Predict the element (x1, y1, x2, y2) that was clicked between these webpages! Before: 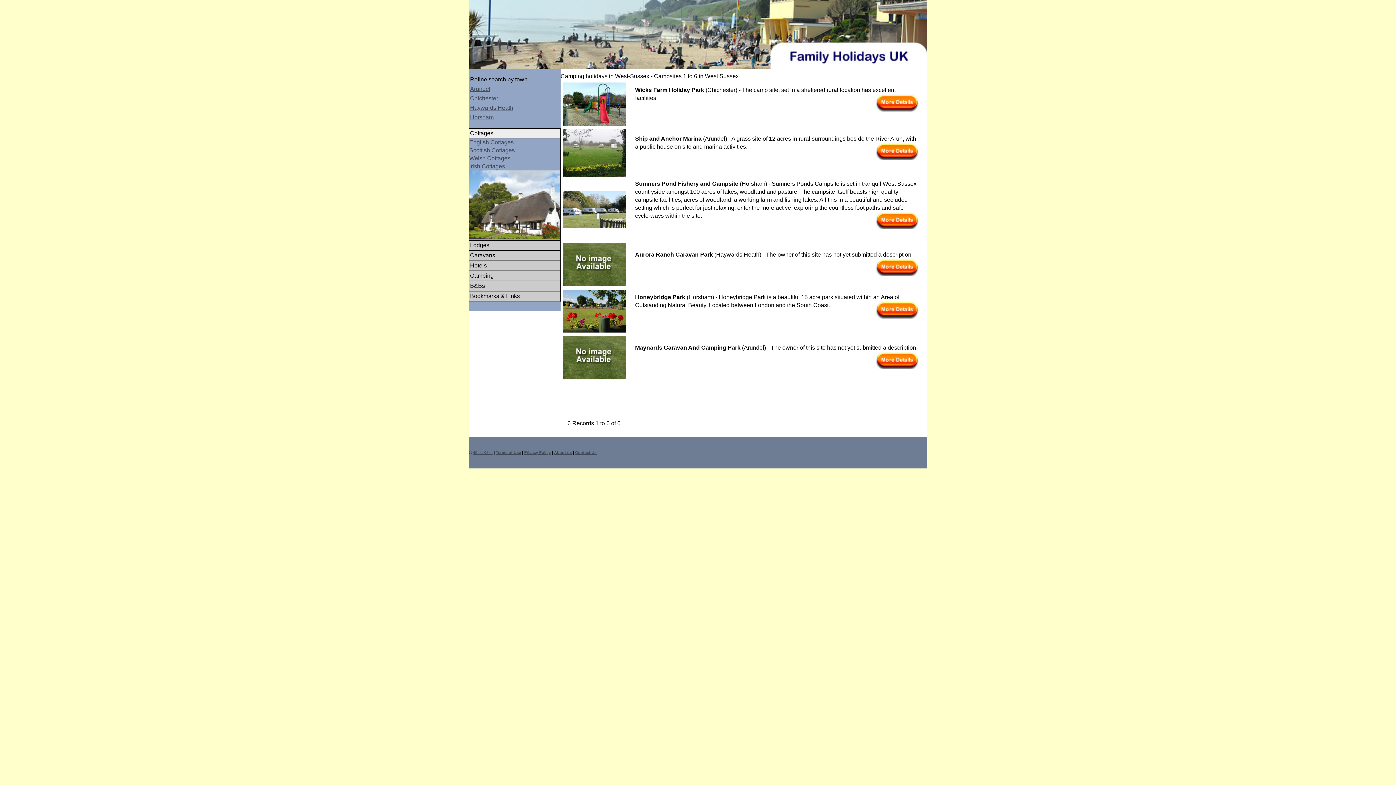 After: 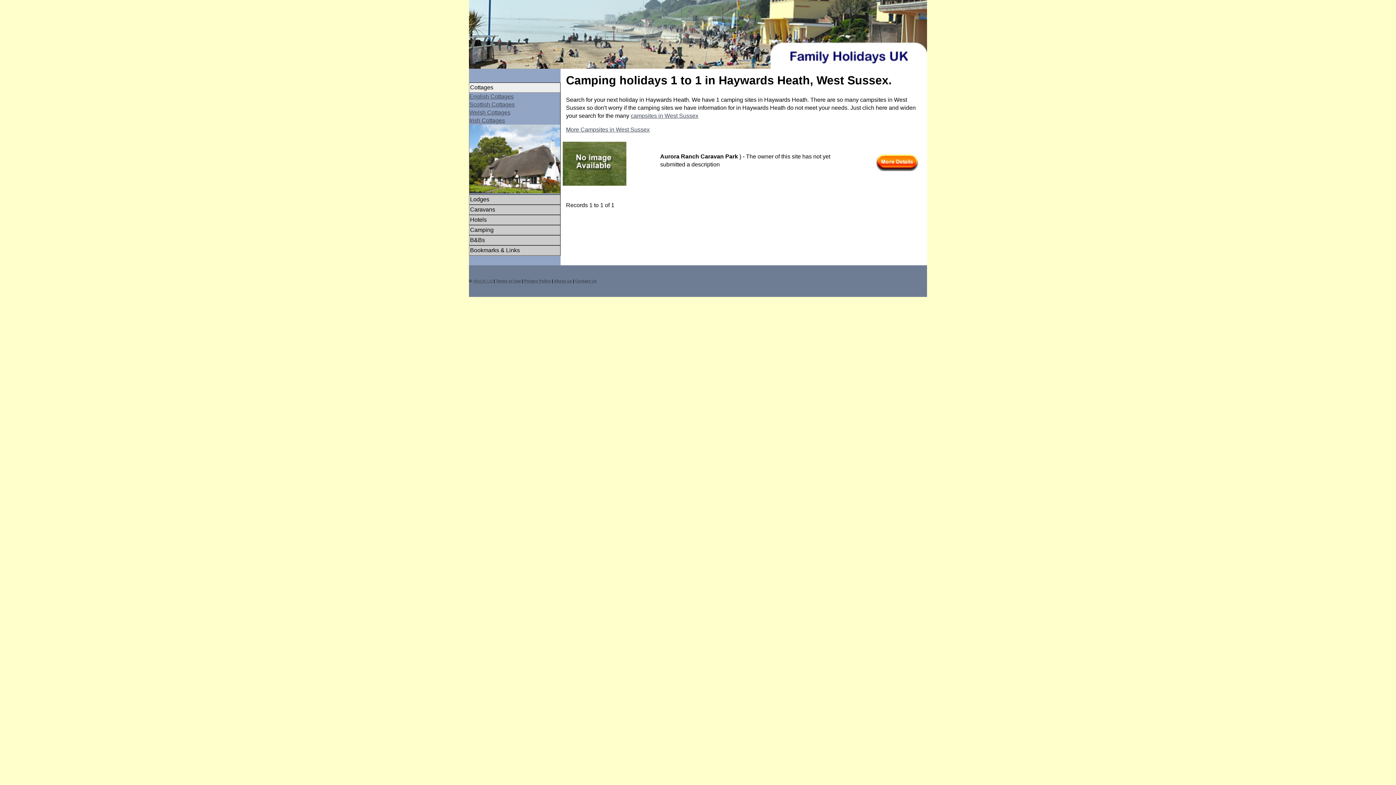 Action: label: Haywards Heath bbox: (470, 104, 513, 110)